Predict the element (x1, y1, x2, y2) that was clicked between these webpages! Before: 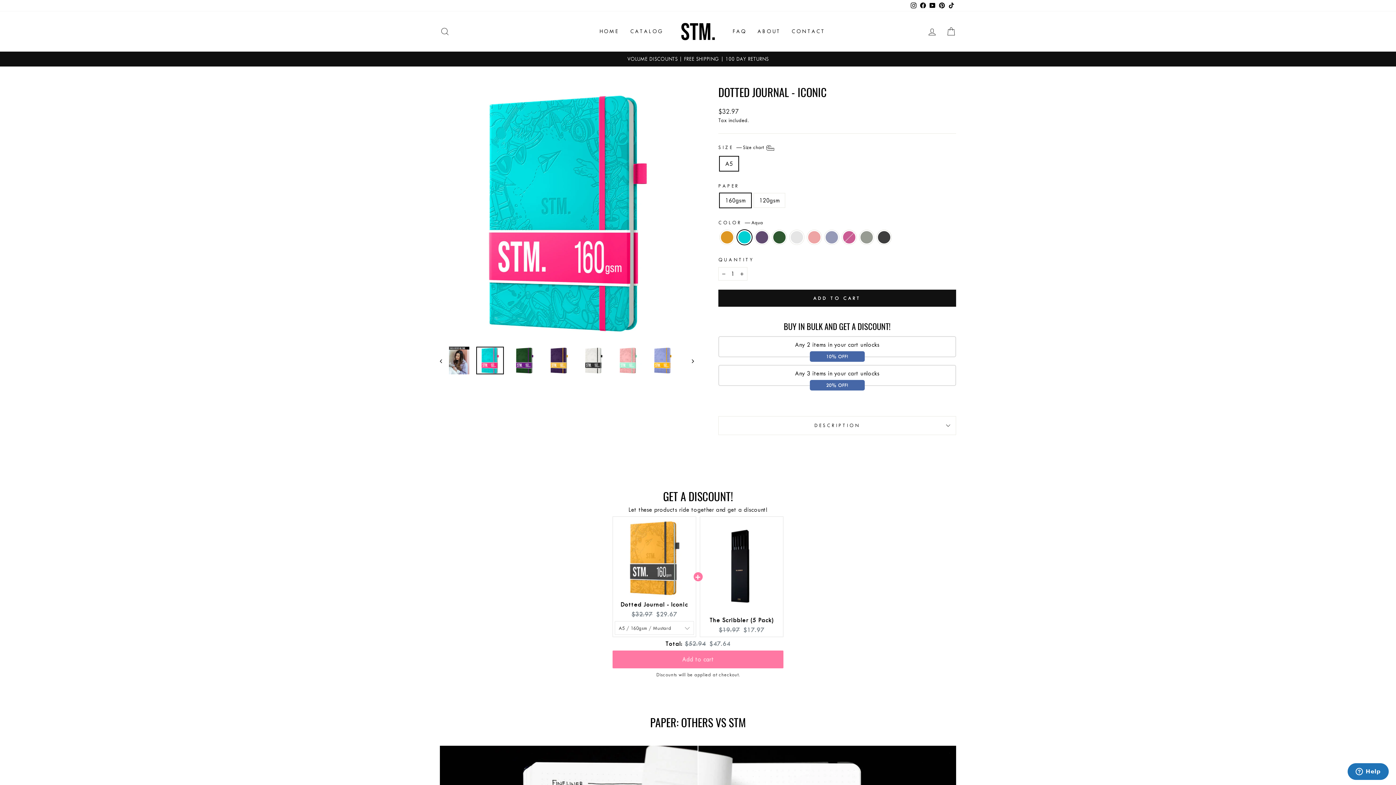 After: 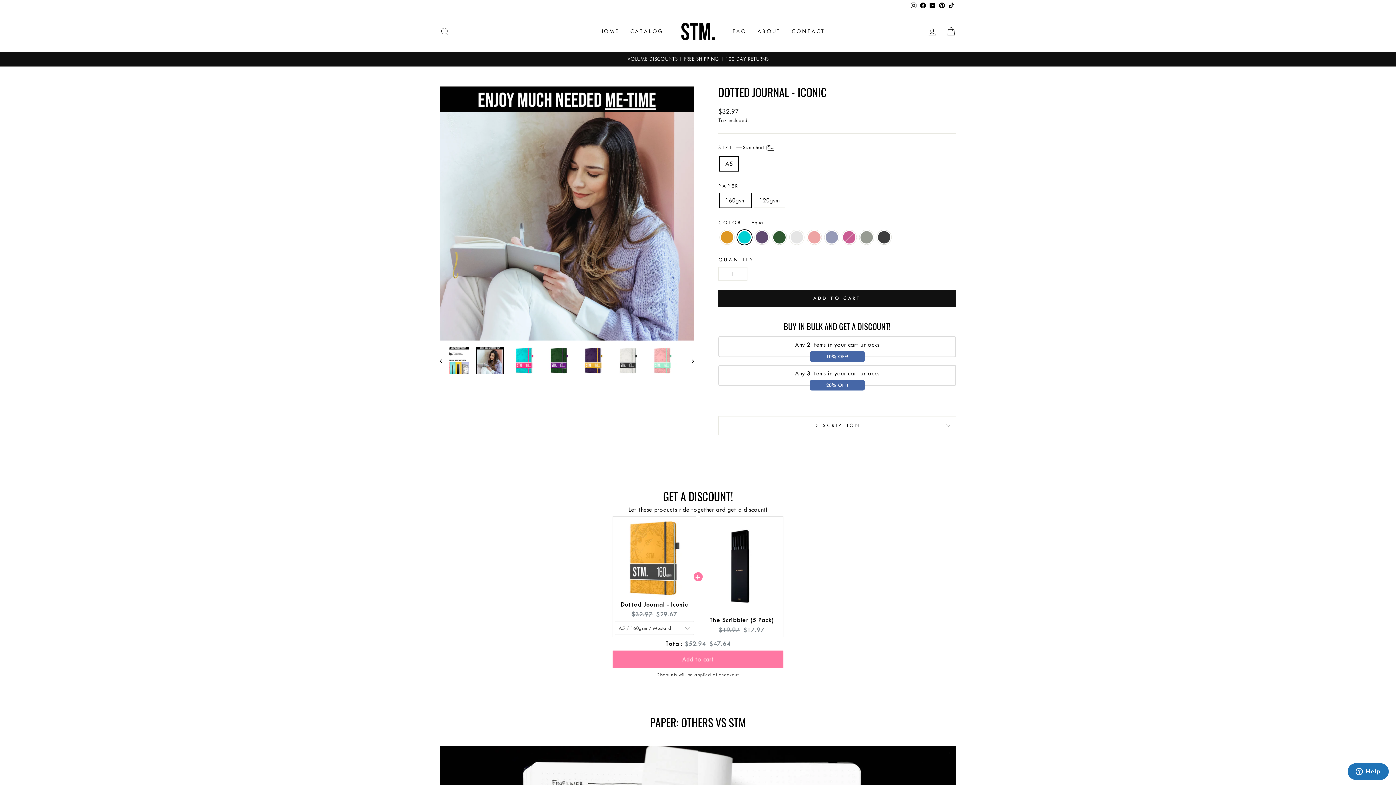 Action: bbox: (441, 346, 469, 374)